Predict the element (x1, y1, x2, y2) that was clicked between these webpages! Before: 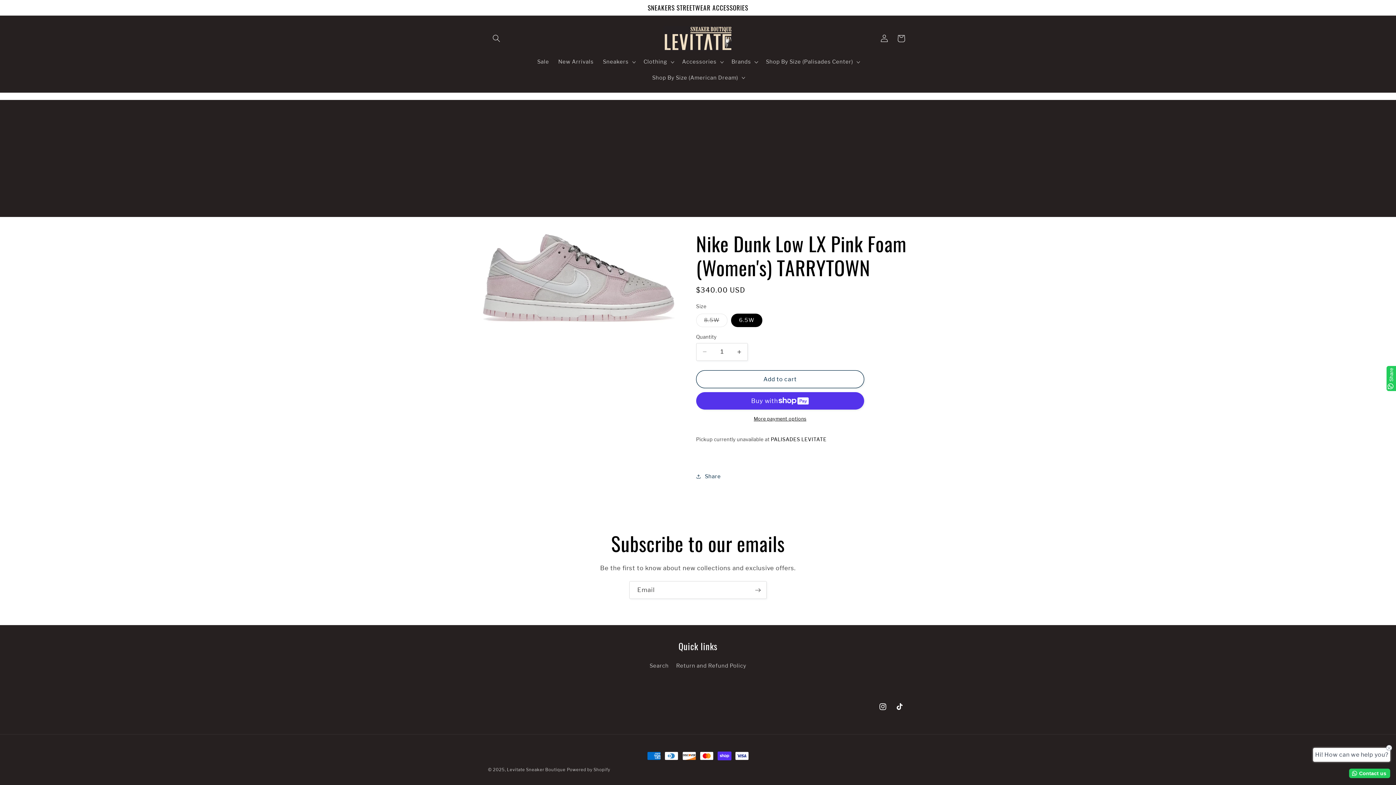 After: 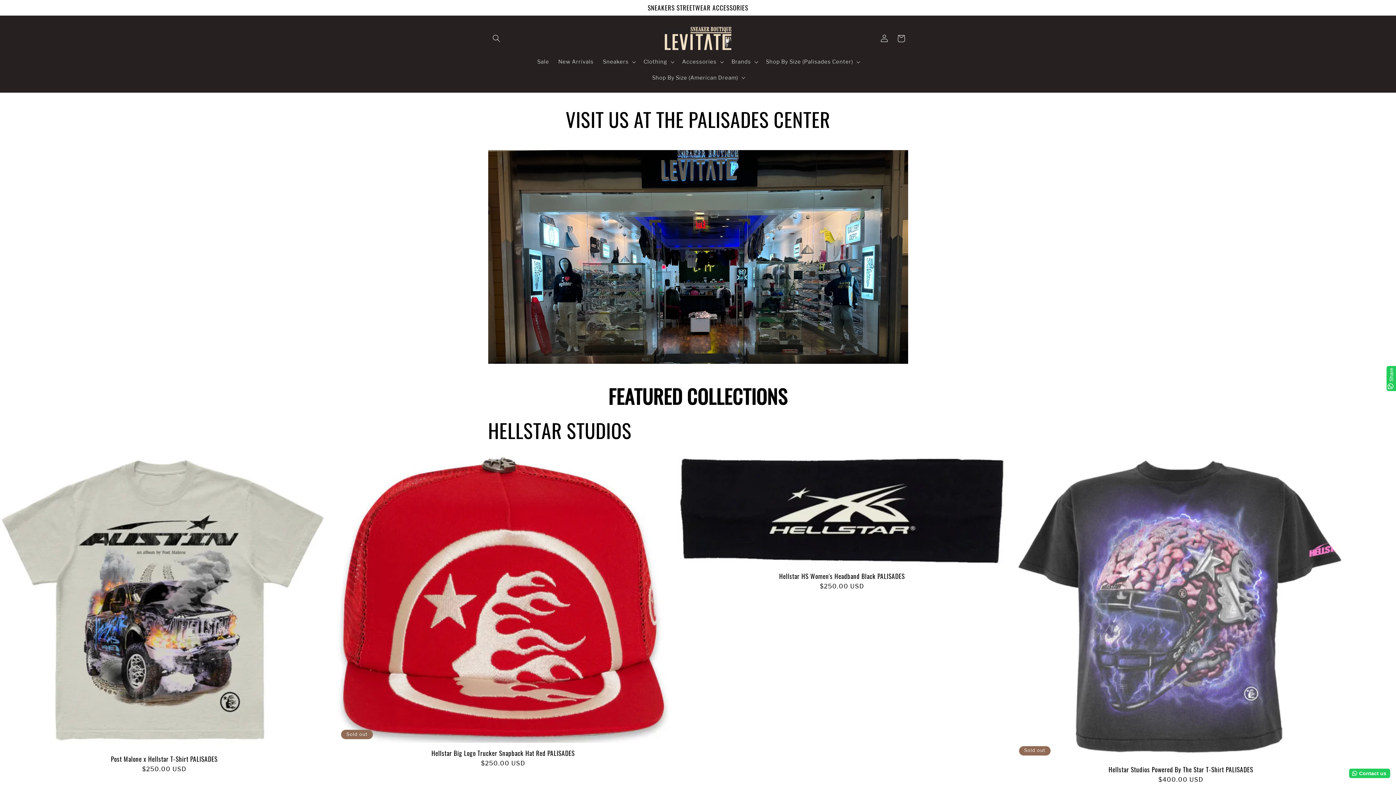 Action: bbox: (507, 767, 565, 772) label: Levitate Sneaker Boutique